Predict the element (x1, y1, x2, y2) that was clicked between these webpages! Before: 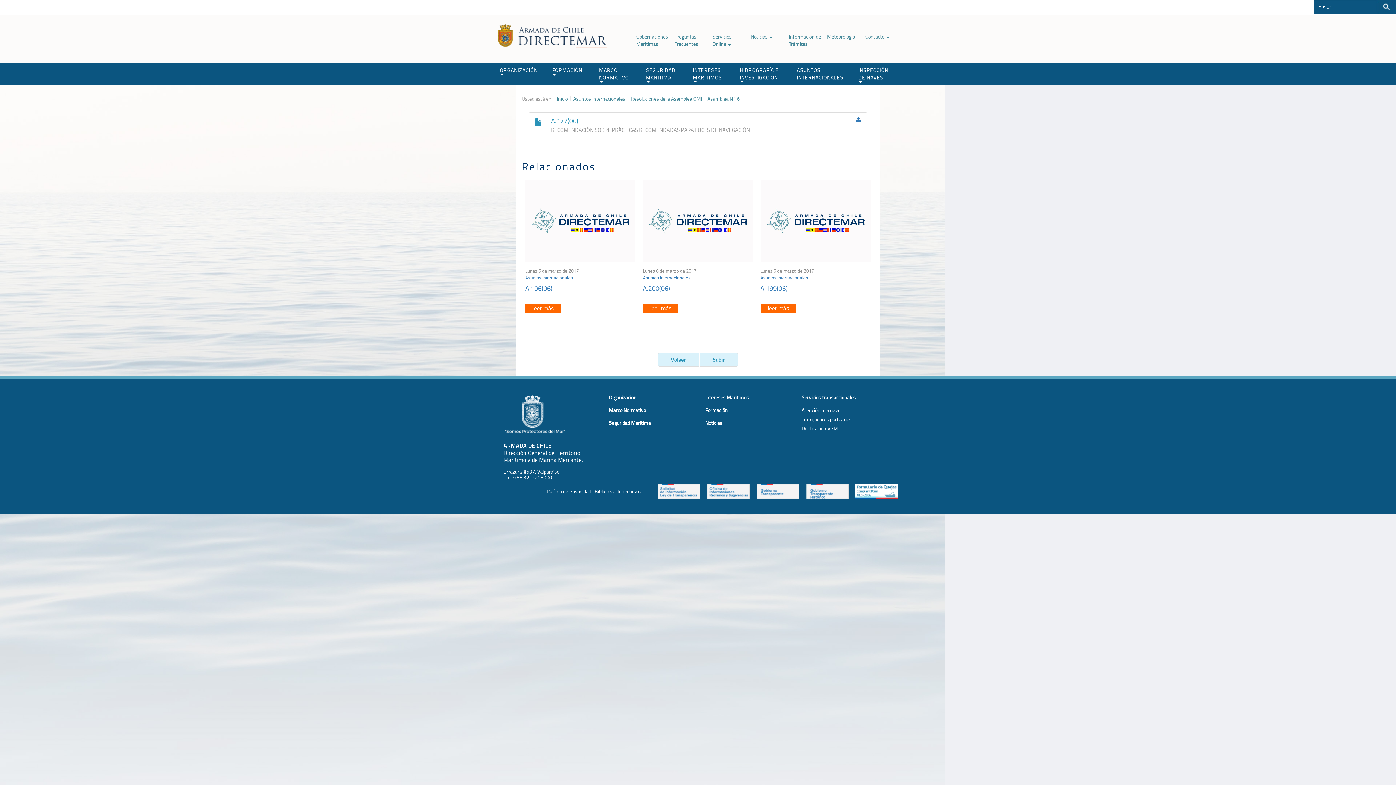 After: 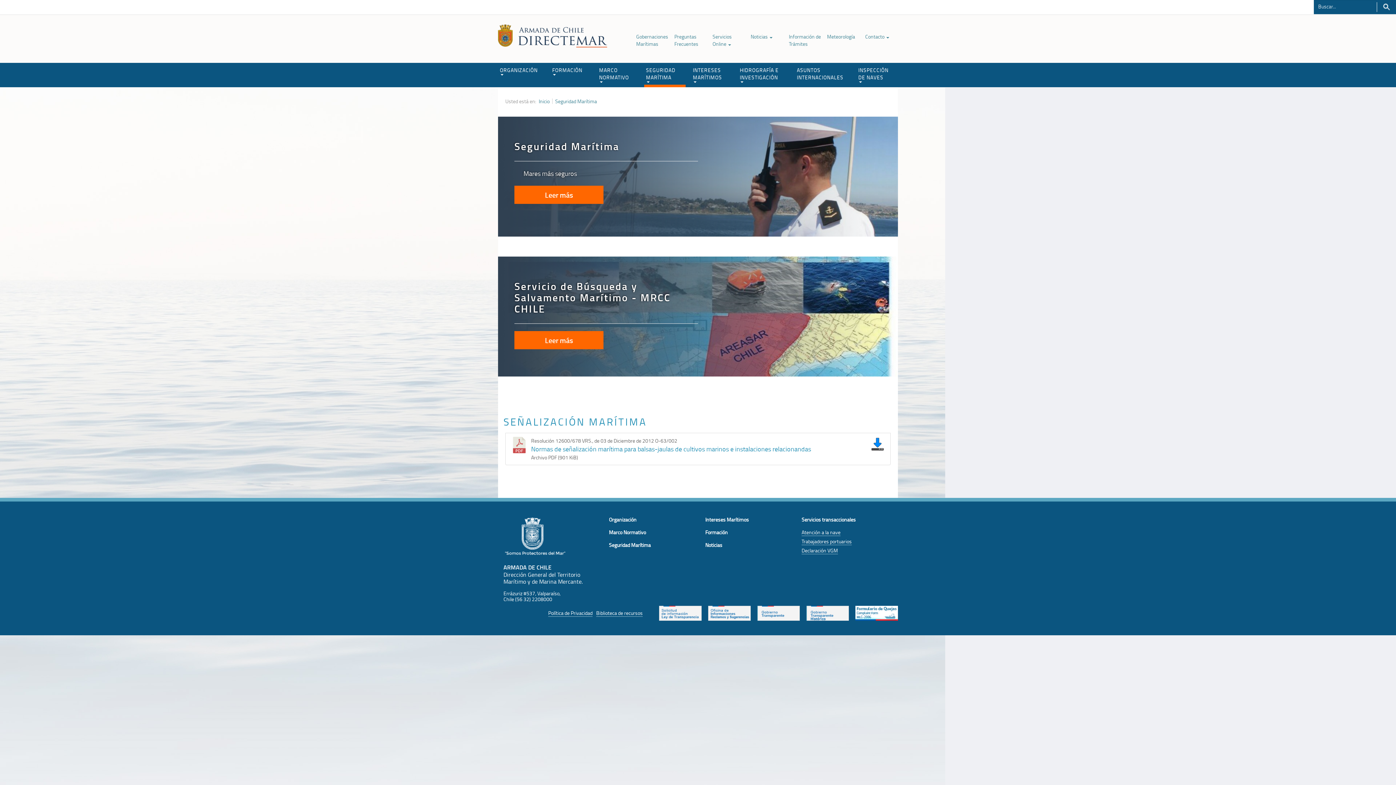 Action: bbox: (644, 62, 685, 84) label: SEGURIDAD MARÍTIMA